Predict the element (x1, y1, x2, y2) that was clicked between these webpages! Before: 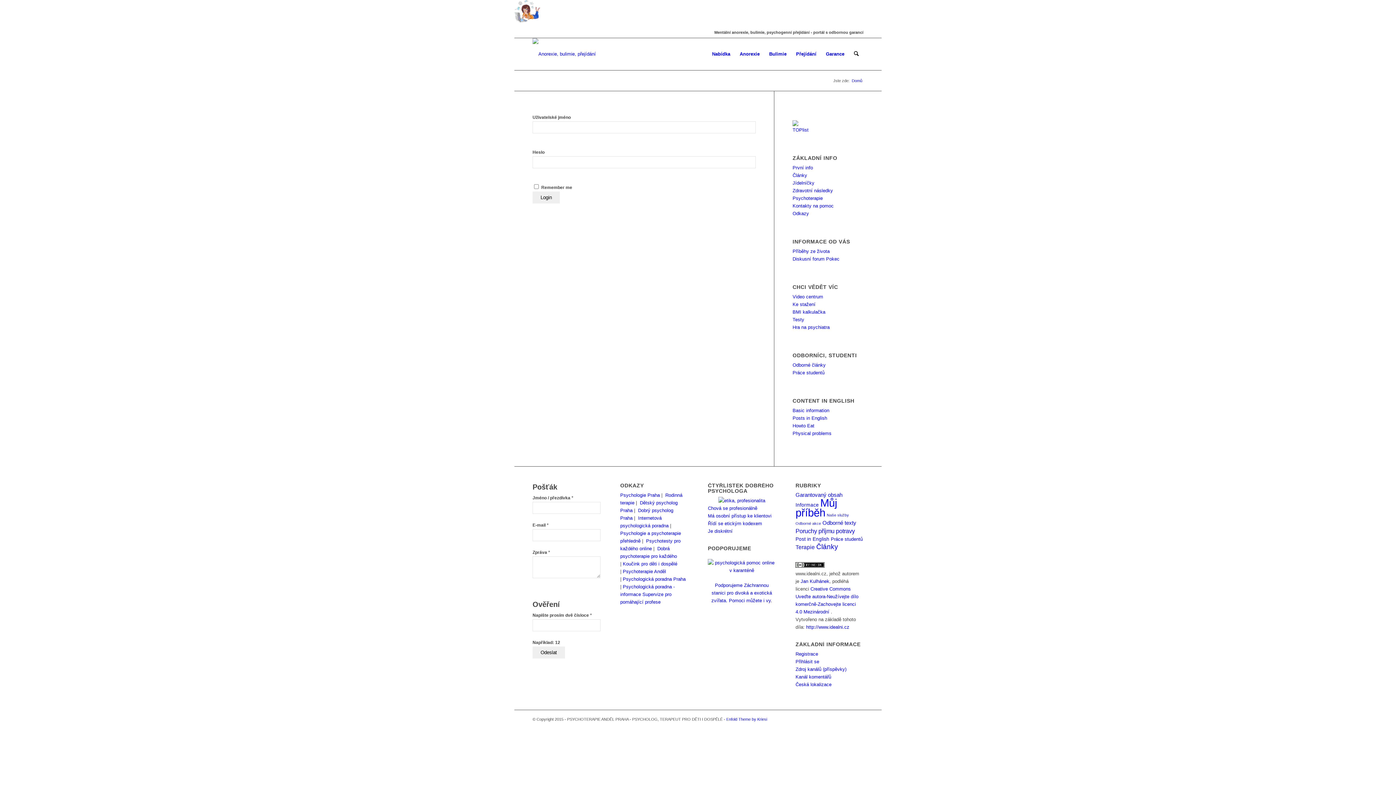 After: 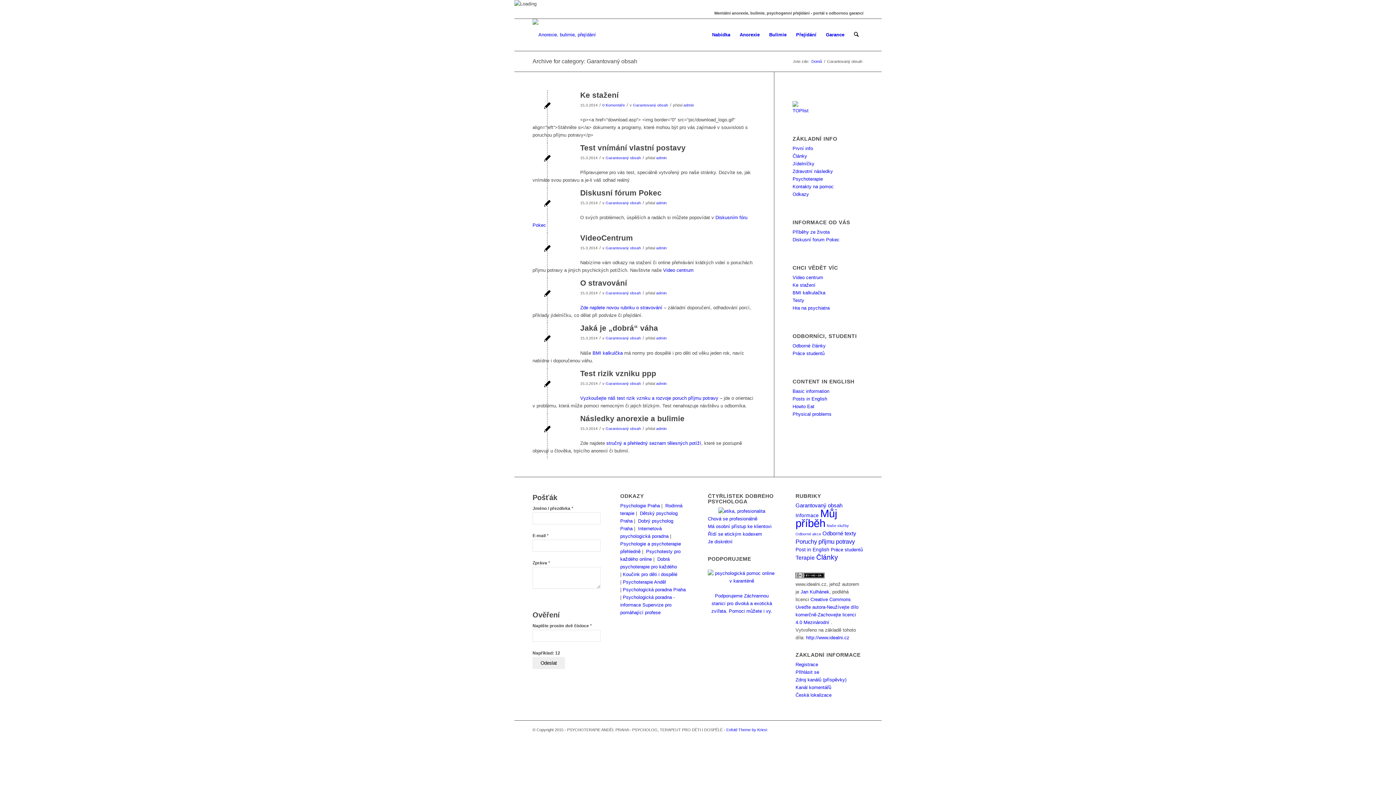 Action: label: Garantovaný obsah (8 položek) bbox: (795, 492, 842, 498)